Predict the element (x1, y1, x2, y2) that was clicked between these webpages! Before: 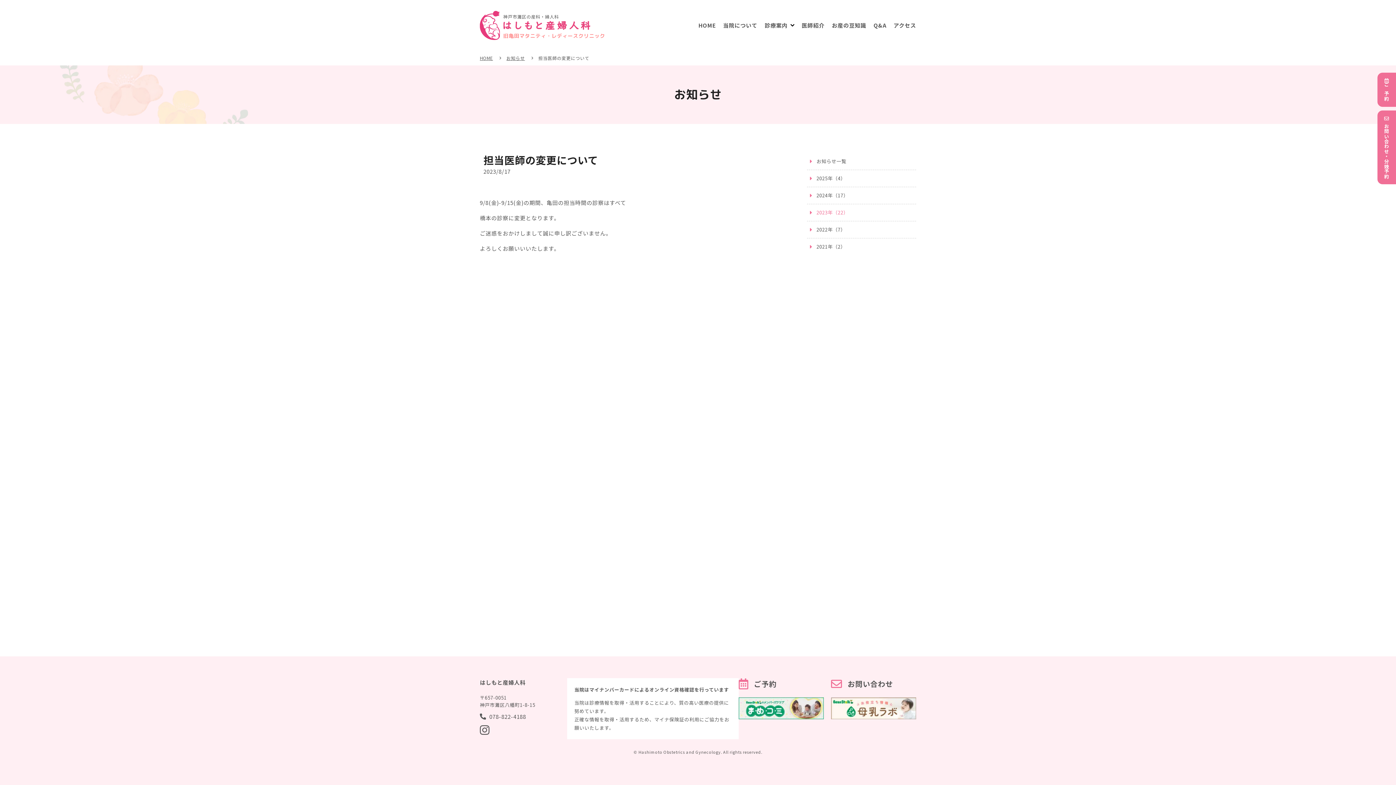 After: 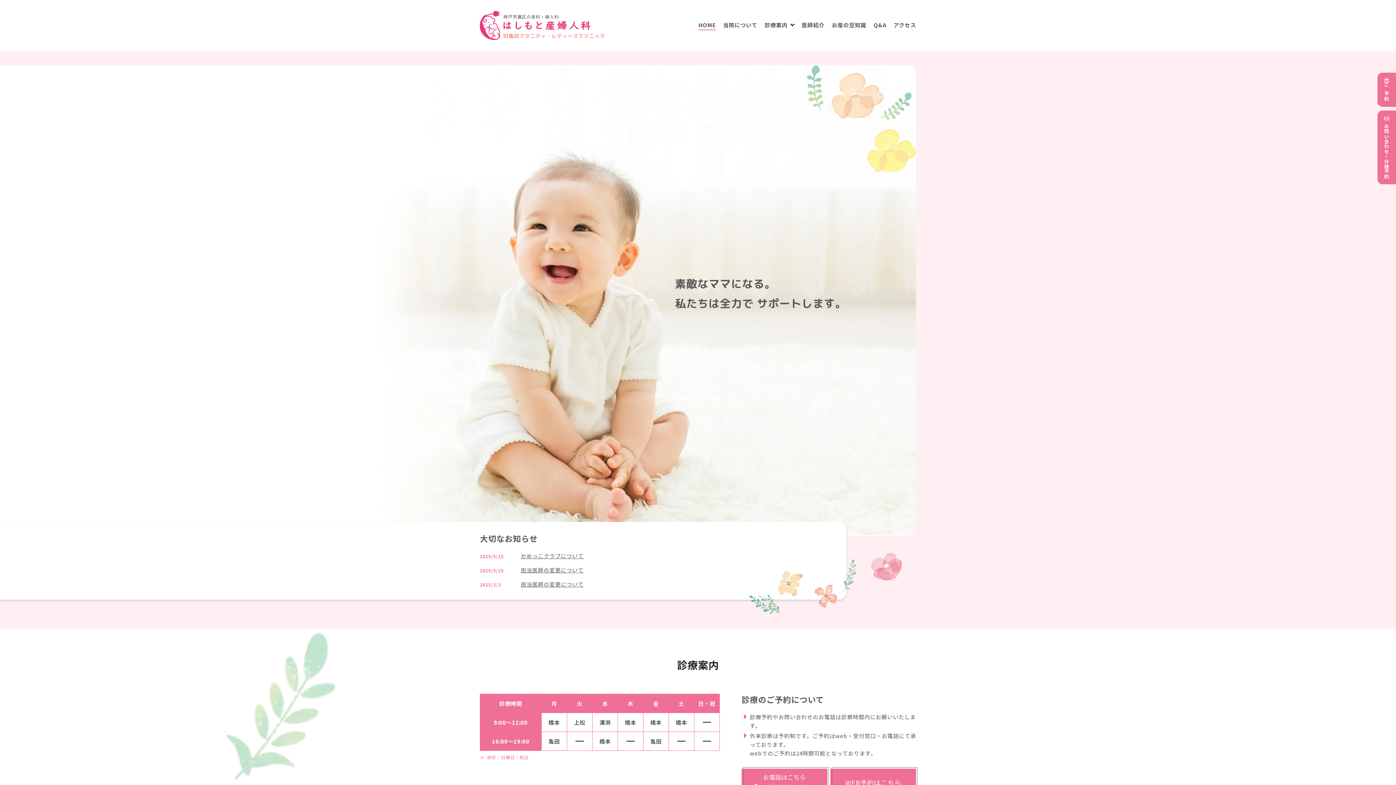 Action: label: HOME bbox: (480, 50, 493, 65)